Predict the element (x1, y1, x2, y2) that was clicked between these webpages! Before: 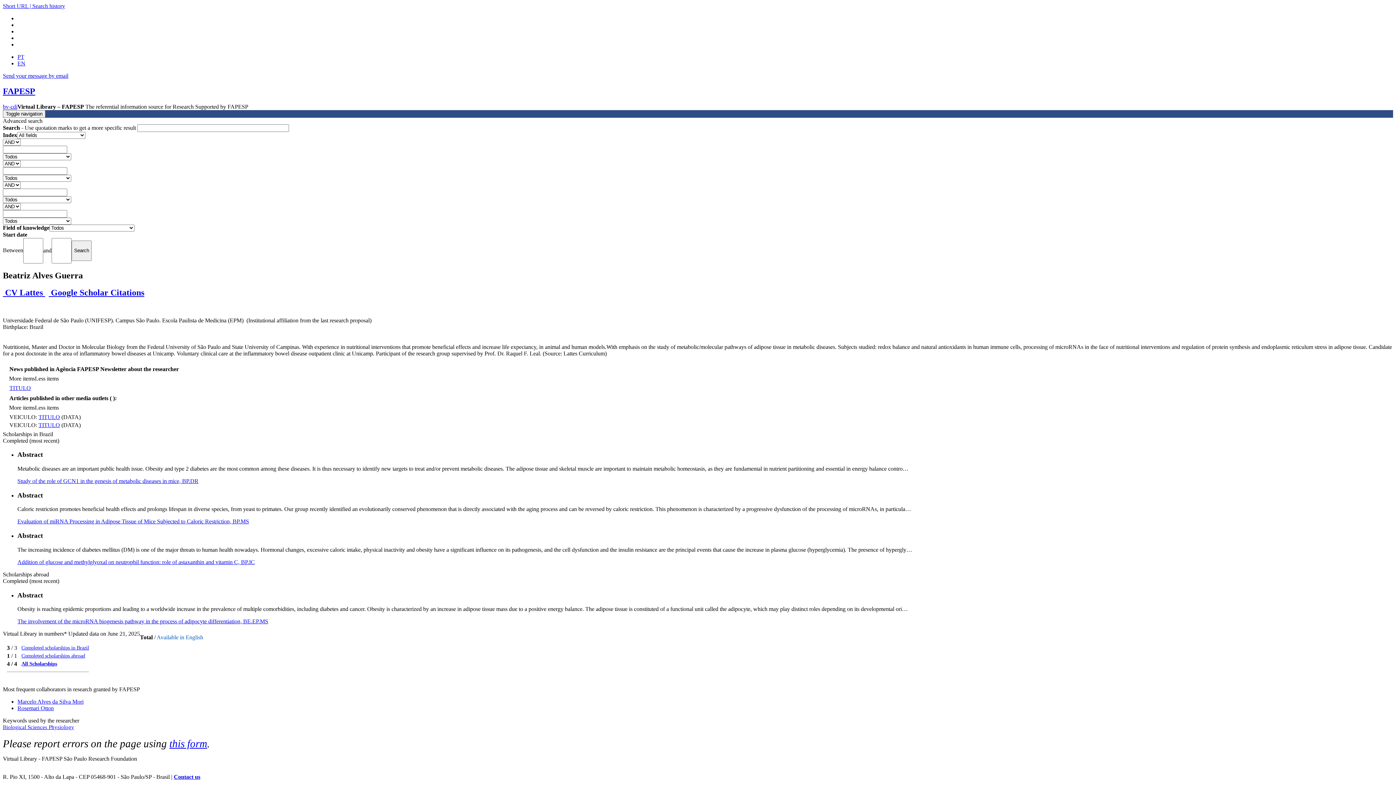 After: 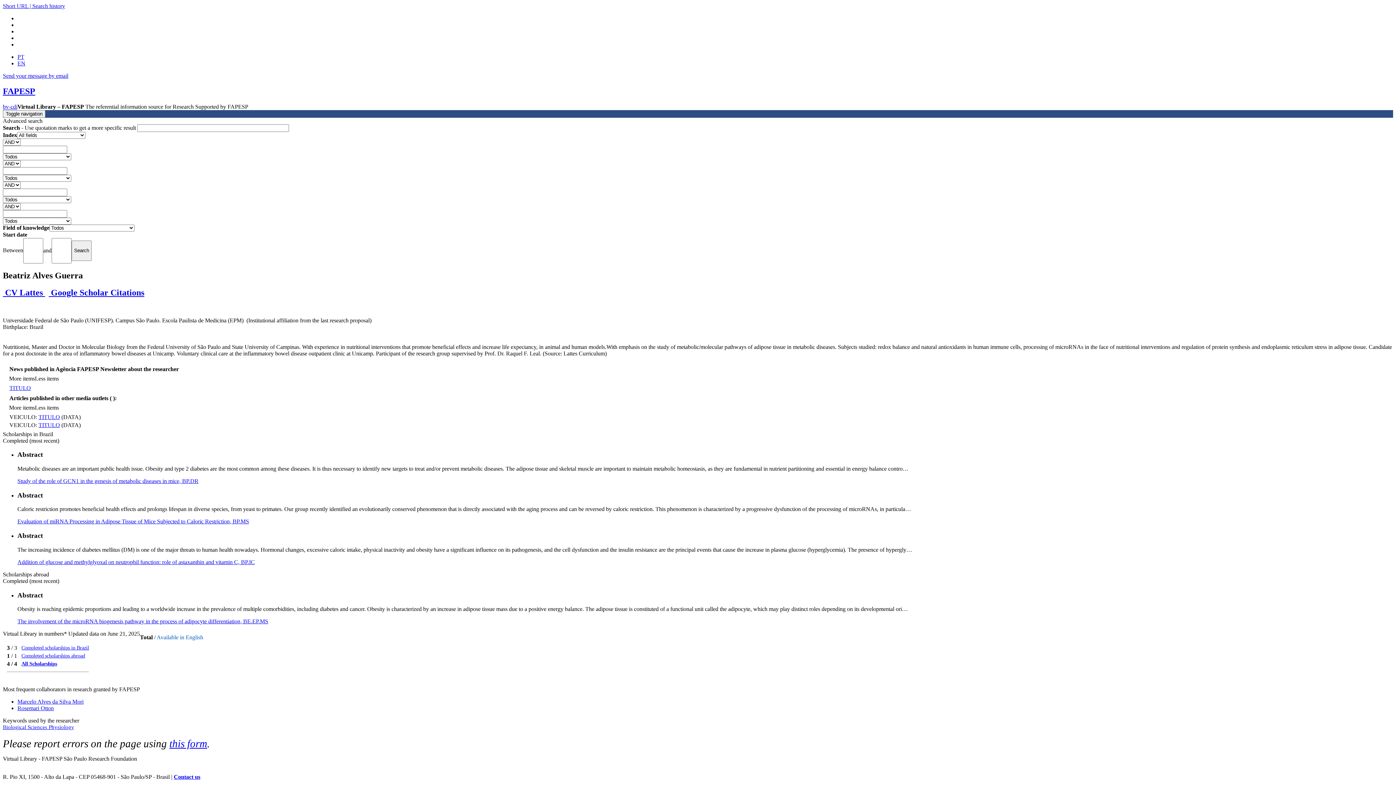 Action: label:  |  bbox: (28, 2, 32, 9)